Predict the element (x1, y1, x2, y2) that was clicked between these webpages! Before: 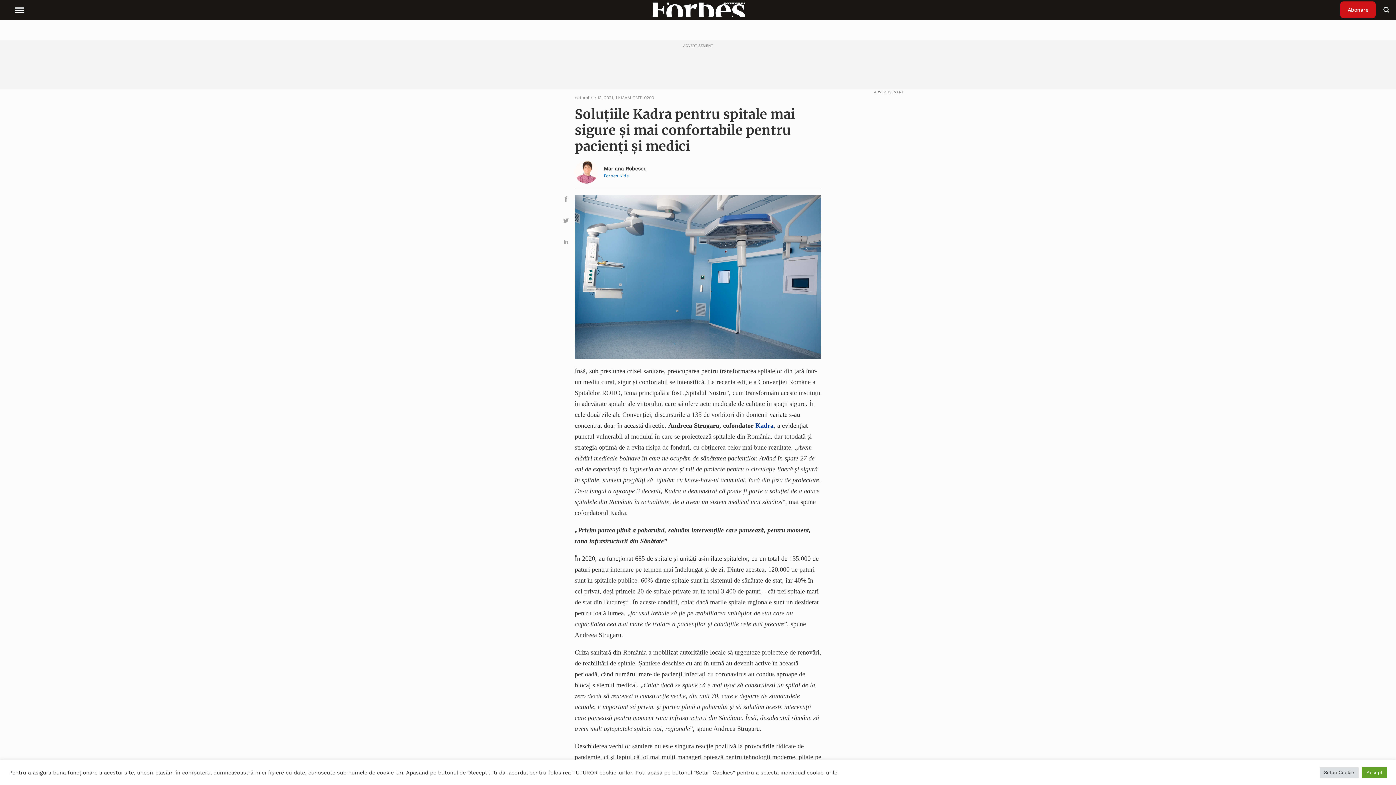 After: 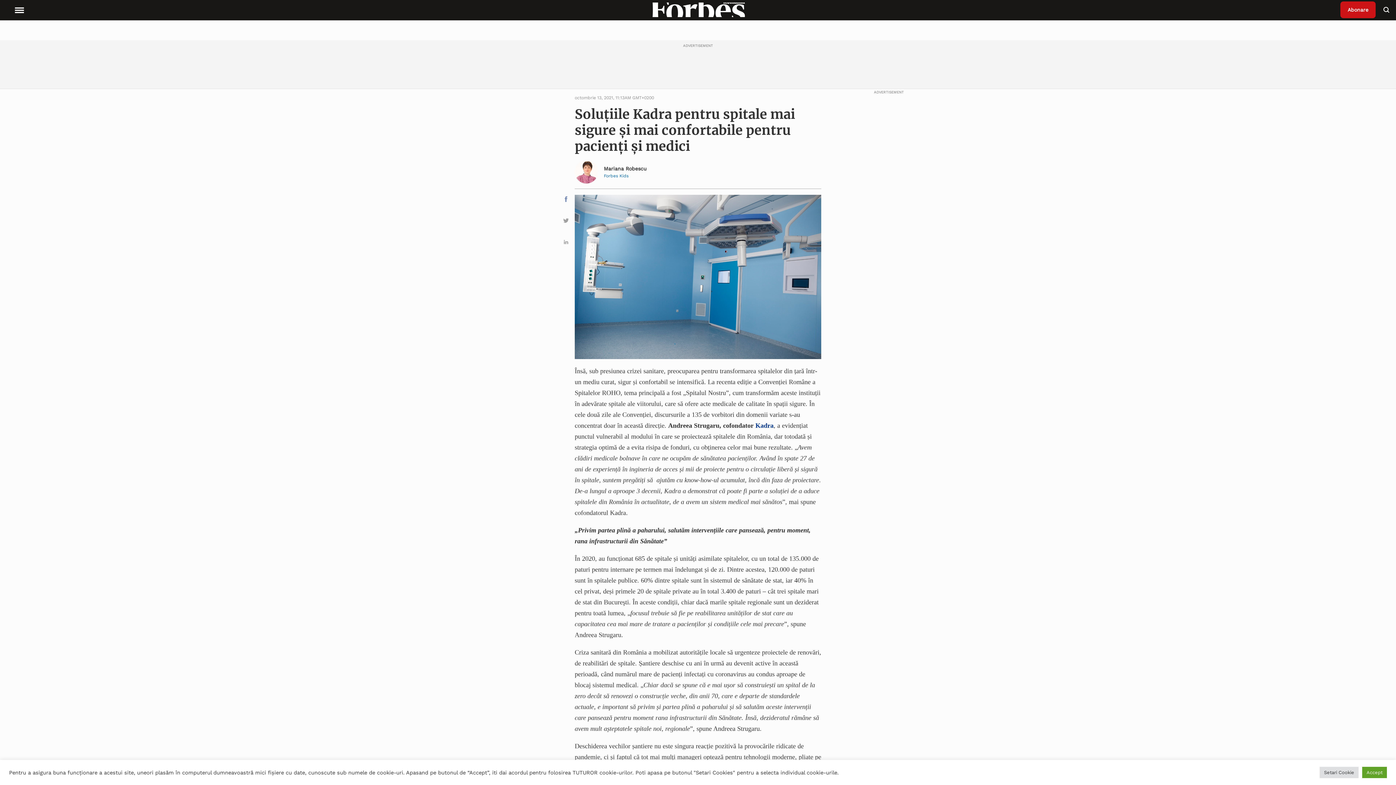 Action: bbox: (560, 194, 572, 206)